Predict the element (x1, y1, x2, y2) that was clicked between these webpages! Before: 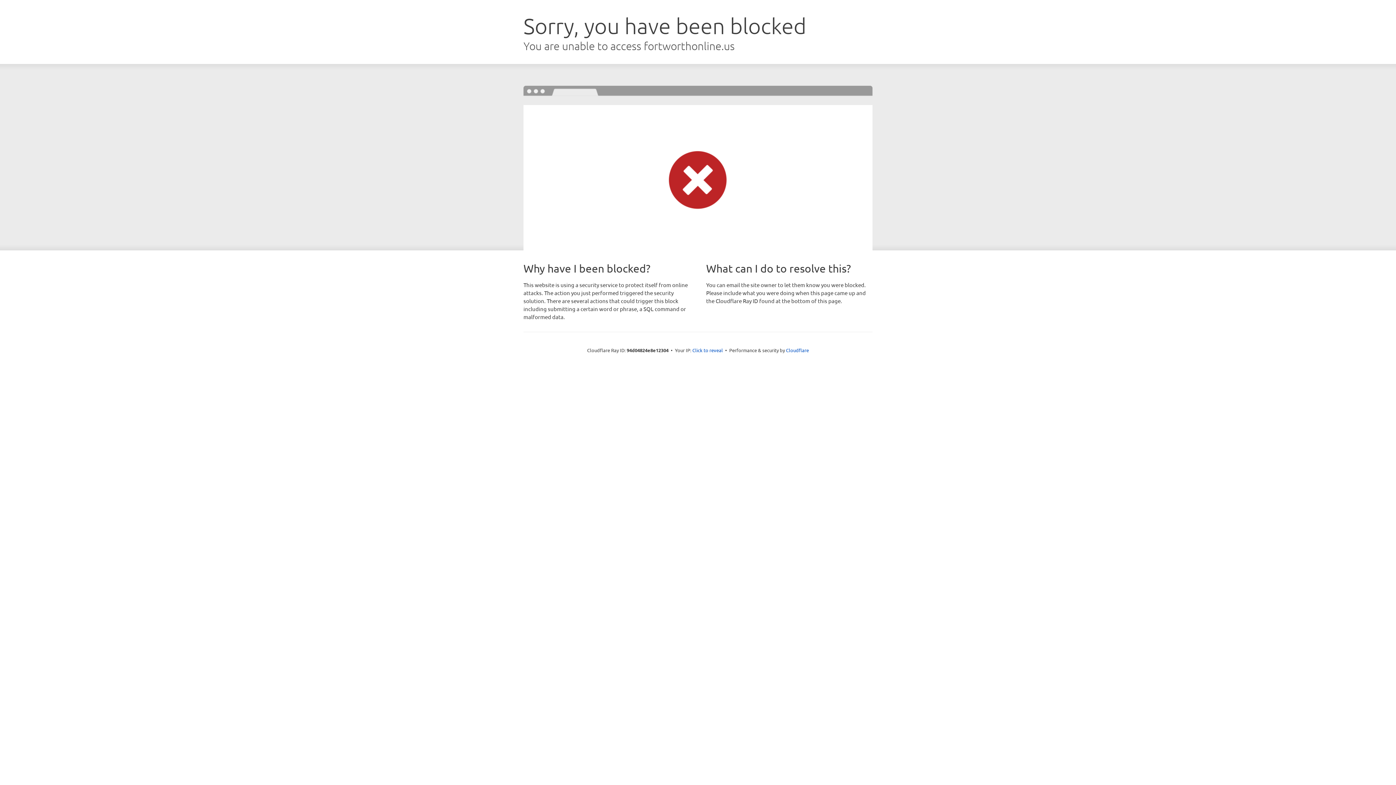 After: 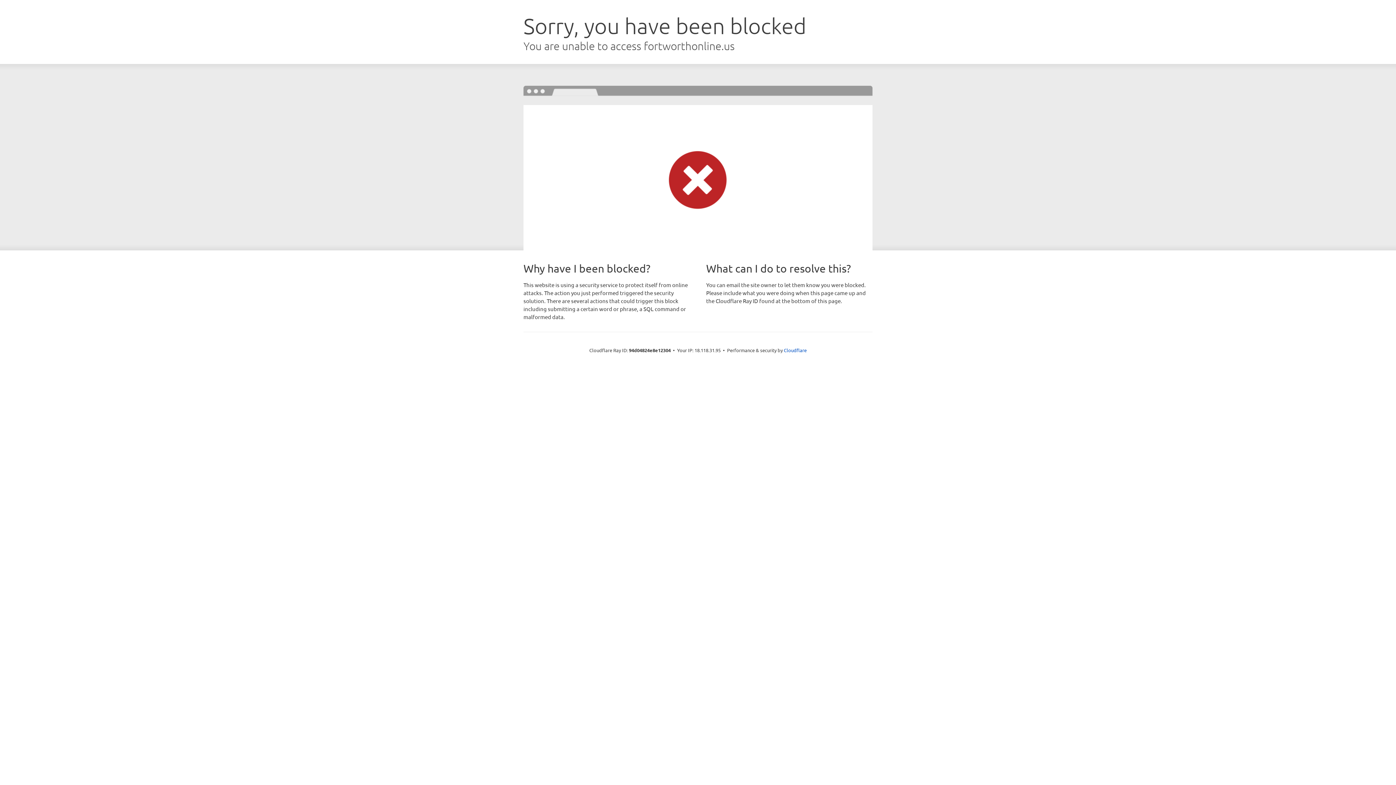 Action: label: Click to reveal bbox: (692, 346, 723, 353)